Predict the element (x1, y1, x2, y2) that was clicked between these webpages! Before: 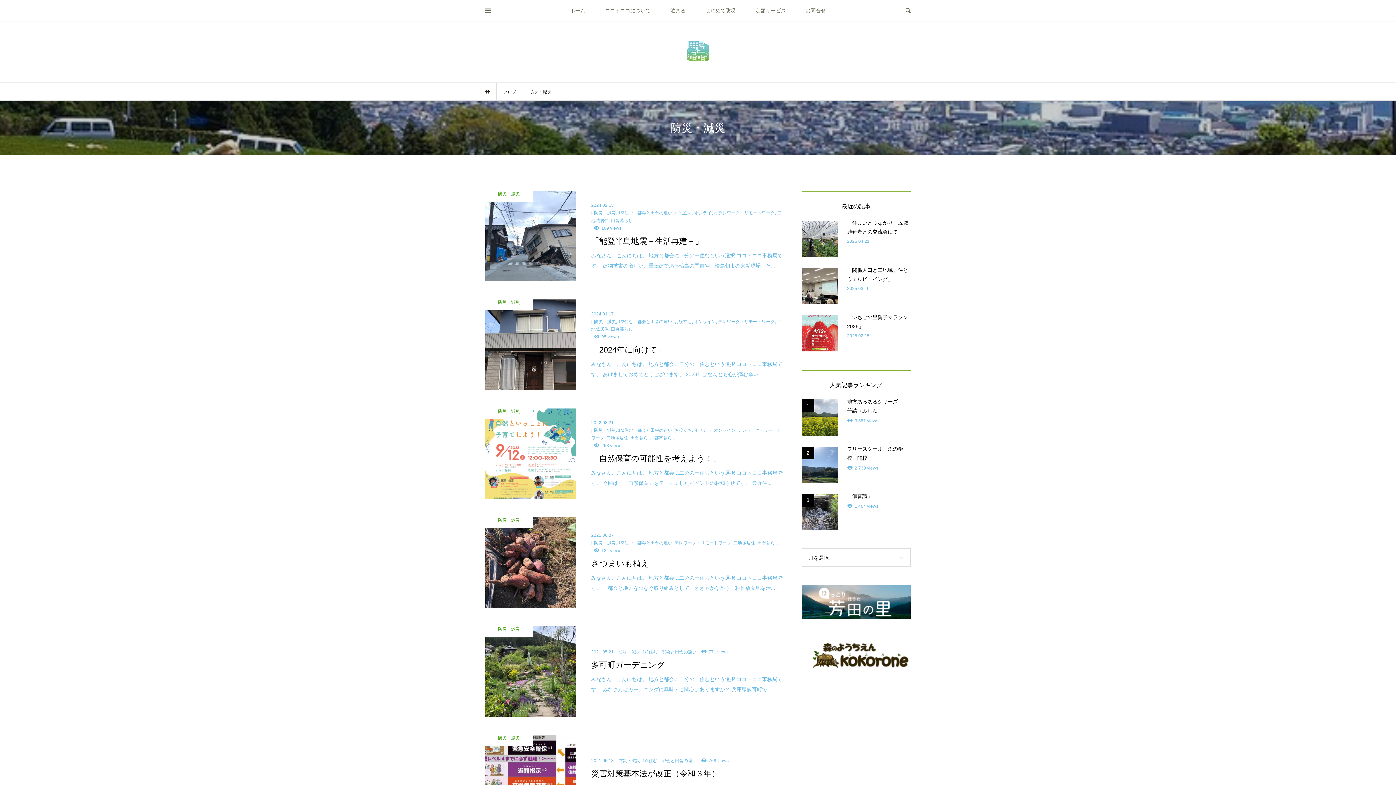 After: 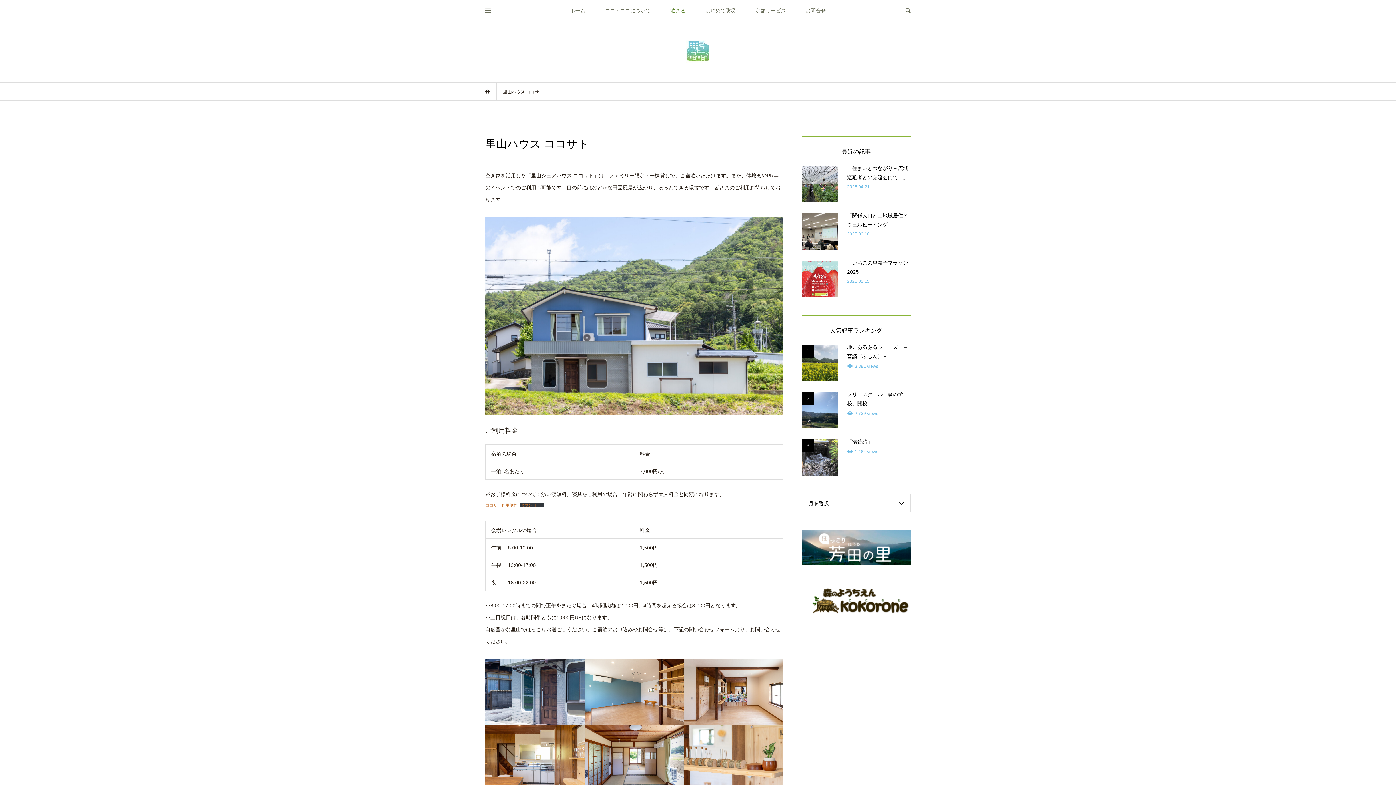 Action: label: 泊まる bbox: (661, 0, 694, 21)